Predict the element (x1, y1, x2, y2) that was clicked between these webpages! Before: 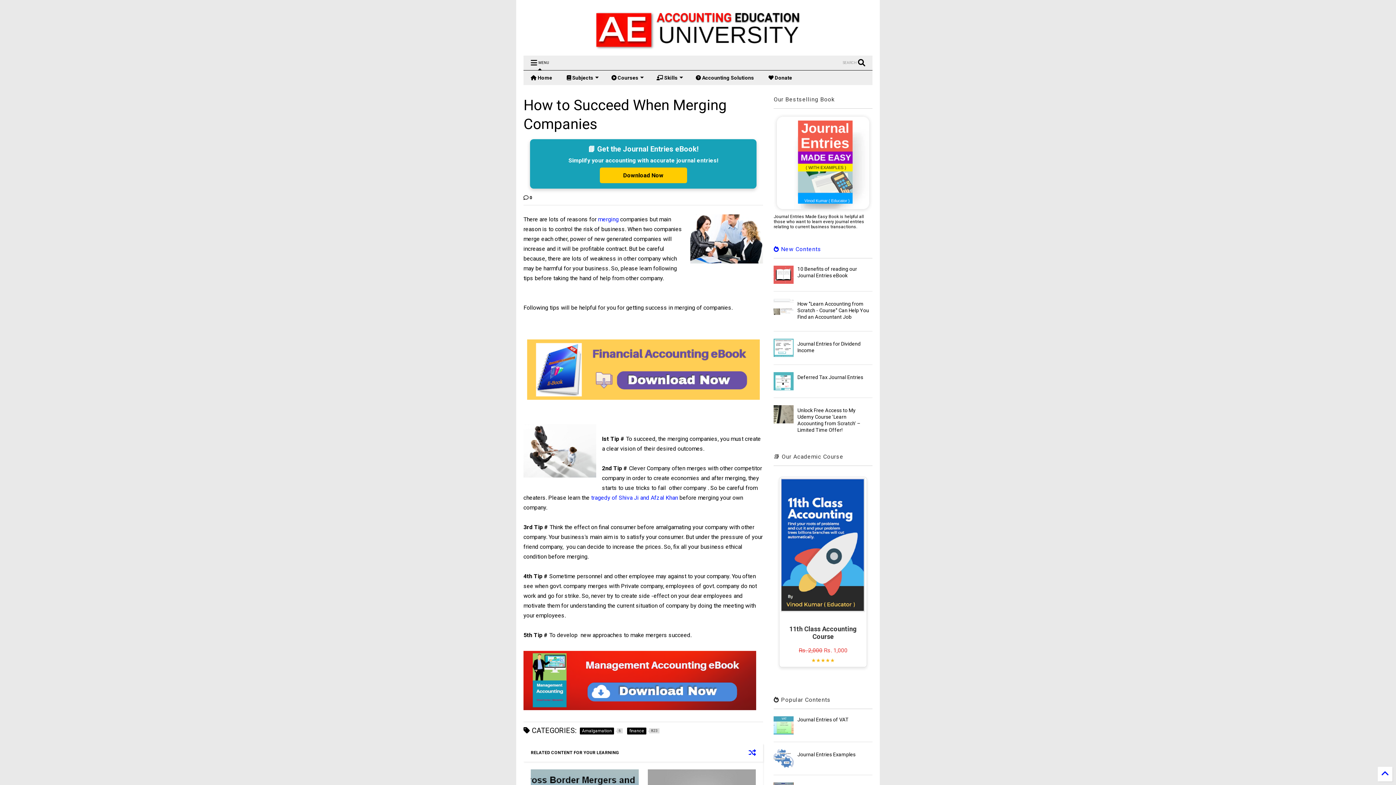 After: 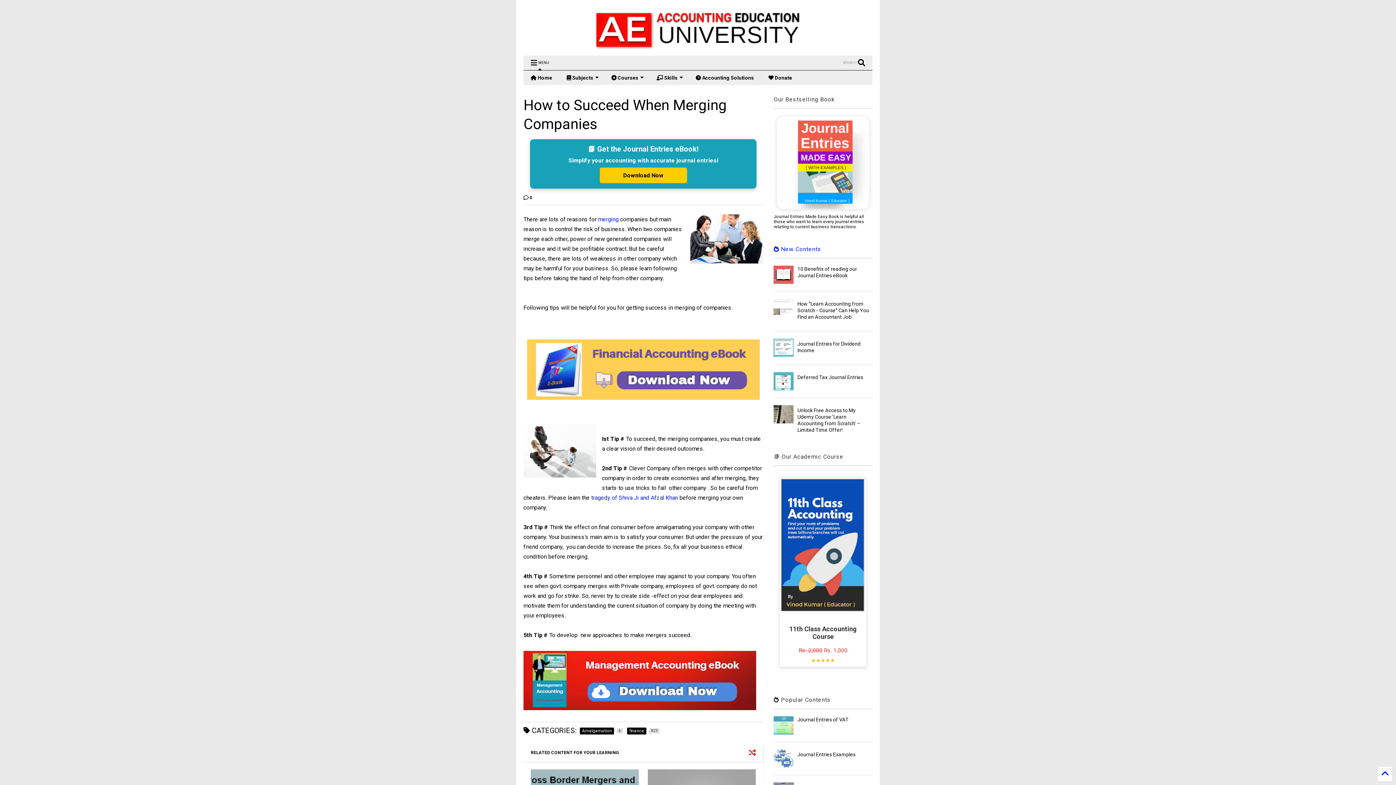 Action: bbox: (748, 749, 756, 756)